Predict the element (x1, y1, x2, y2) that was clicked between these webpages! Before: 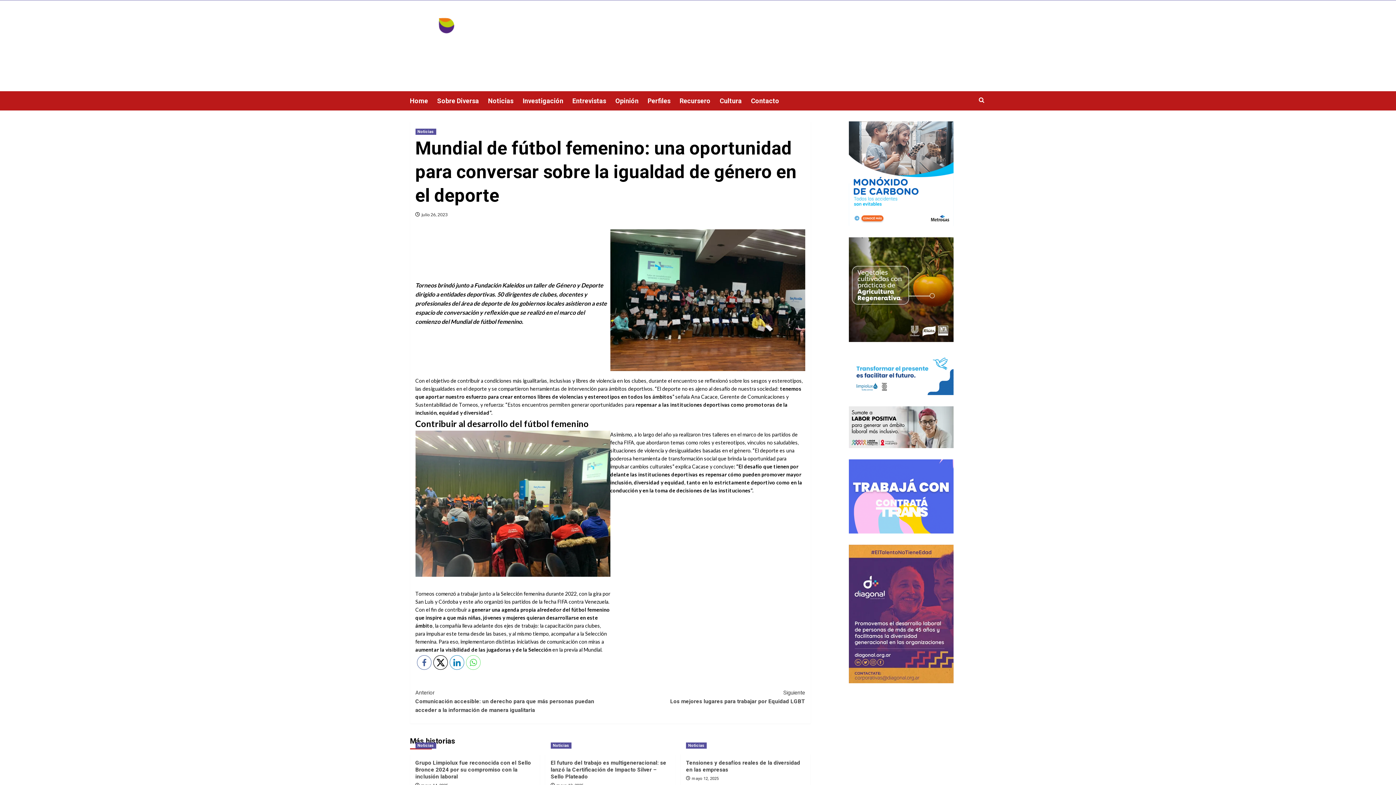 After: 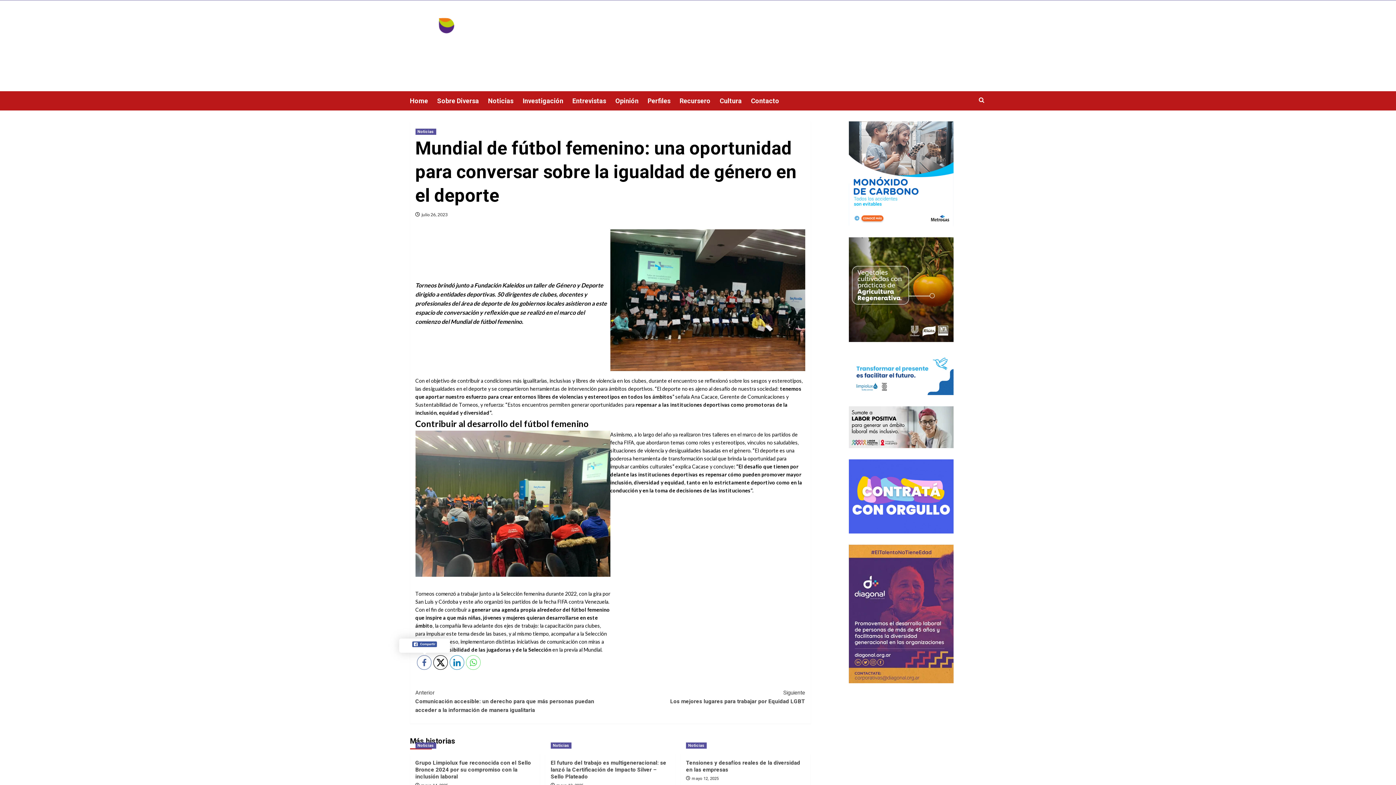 Action: bbox: (417, 656, 431, 670)